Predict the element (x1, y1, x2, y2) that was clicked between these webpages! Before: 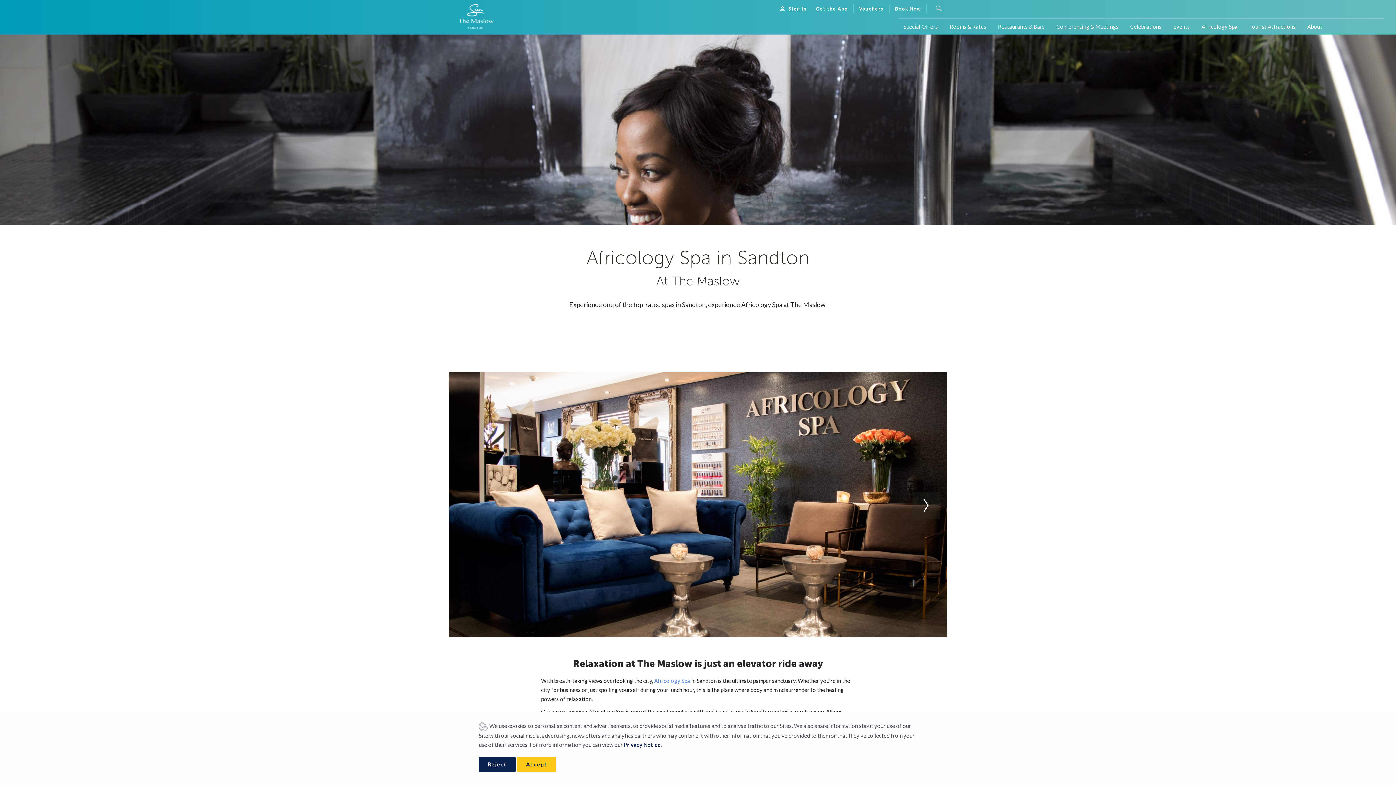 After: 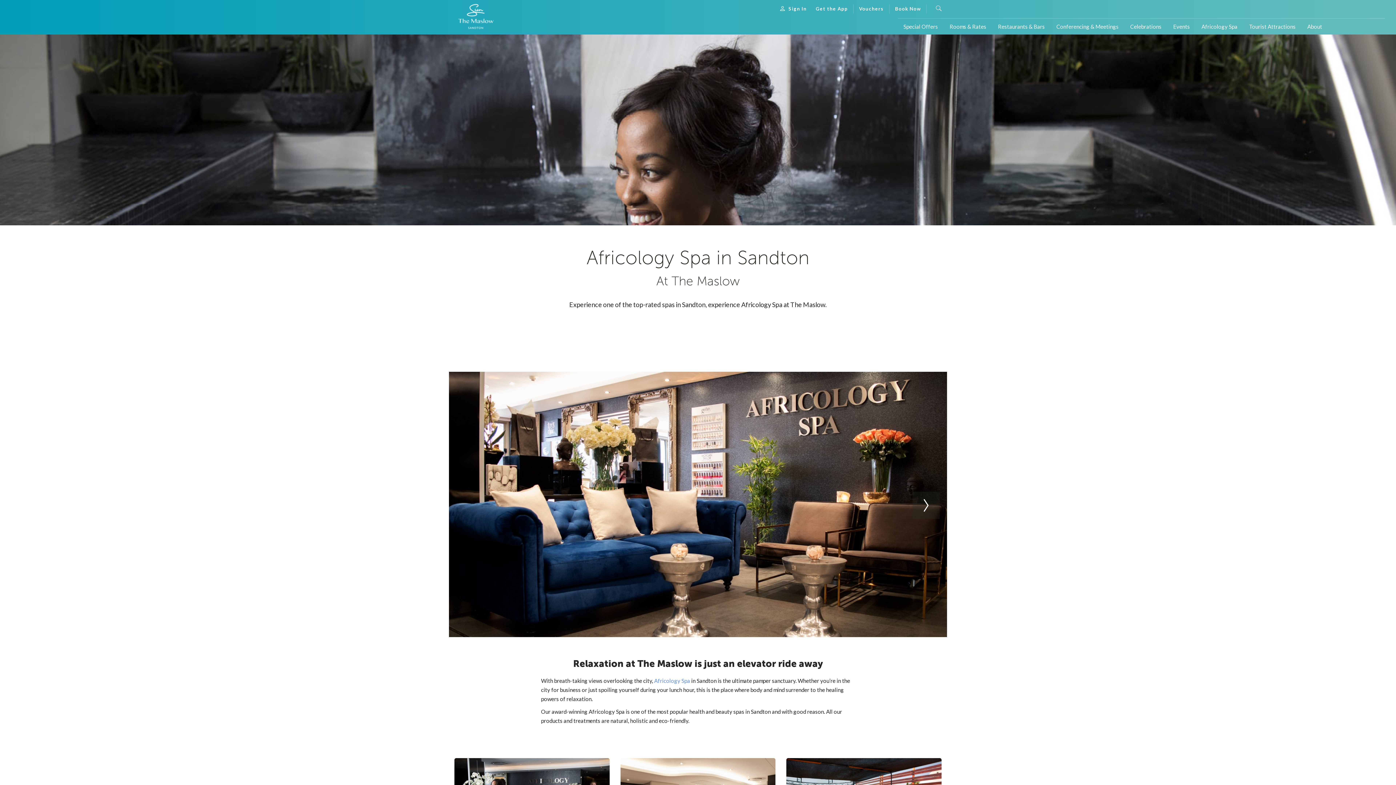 Action: bbox: (478, 757, 516, 772) label: Reject